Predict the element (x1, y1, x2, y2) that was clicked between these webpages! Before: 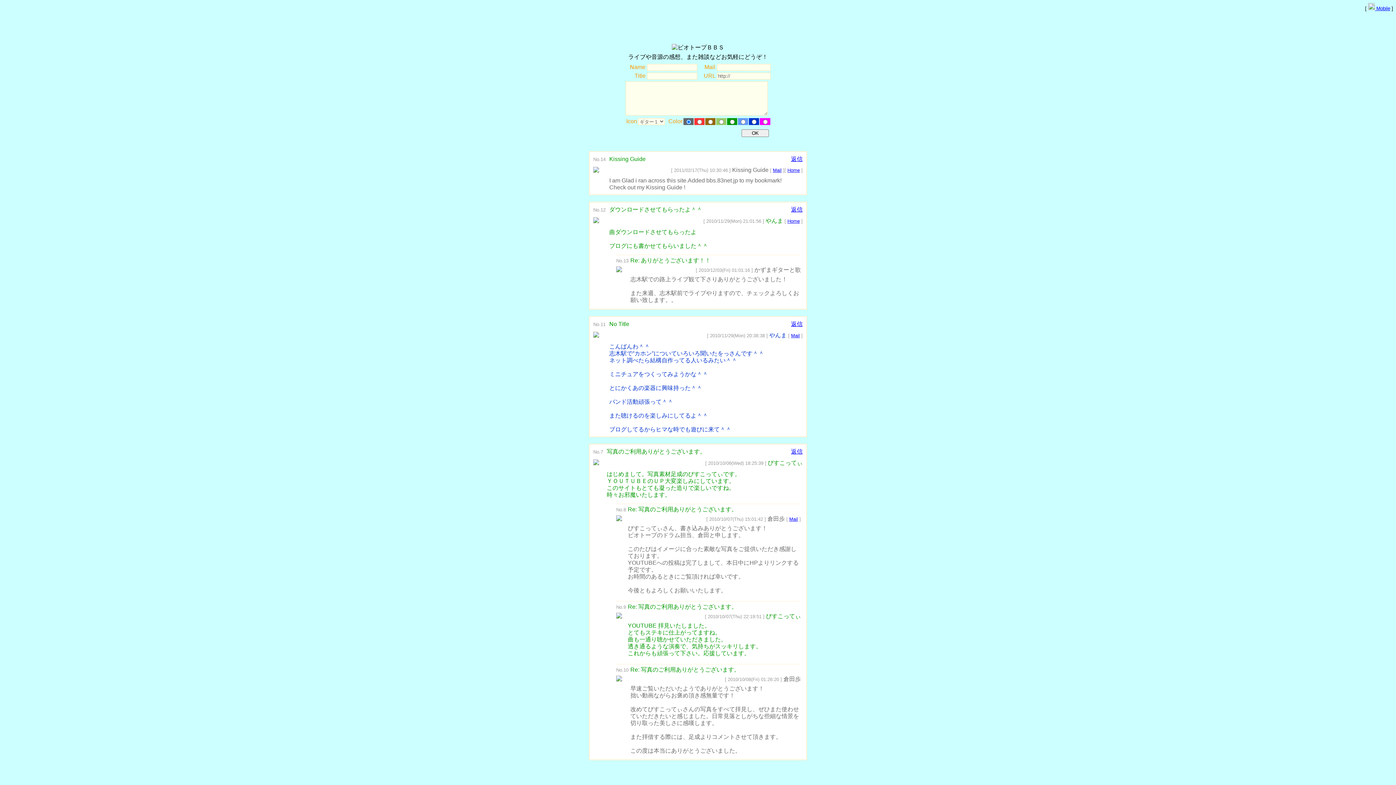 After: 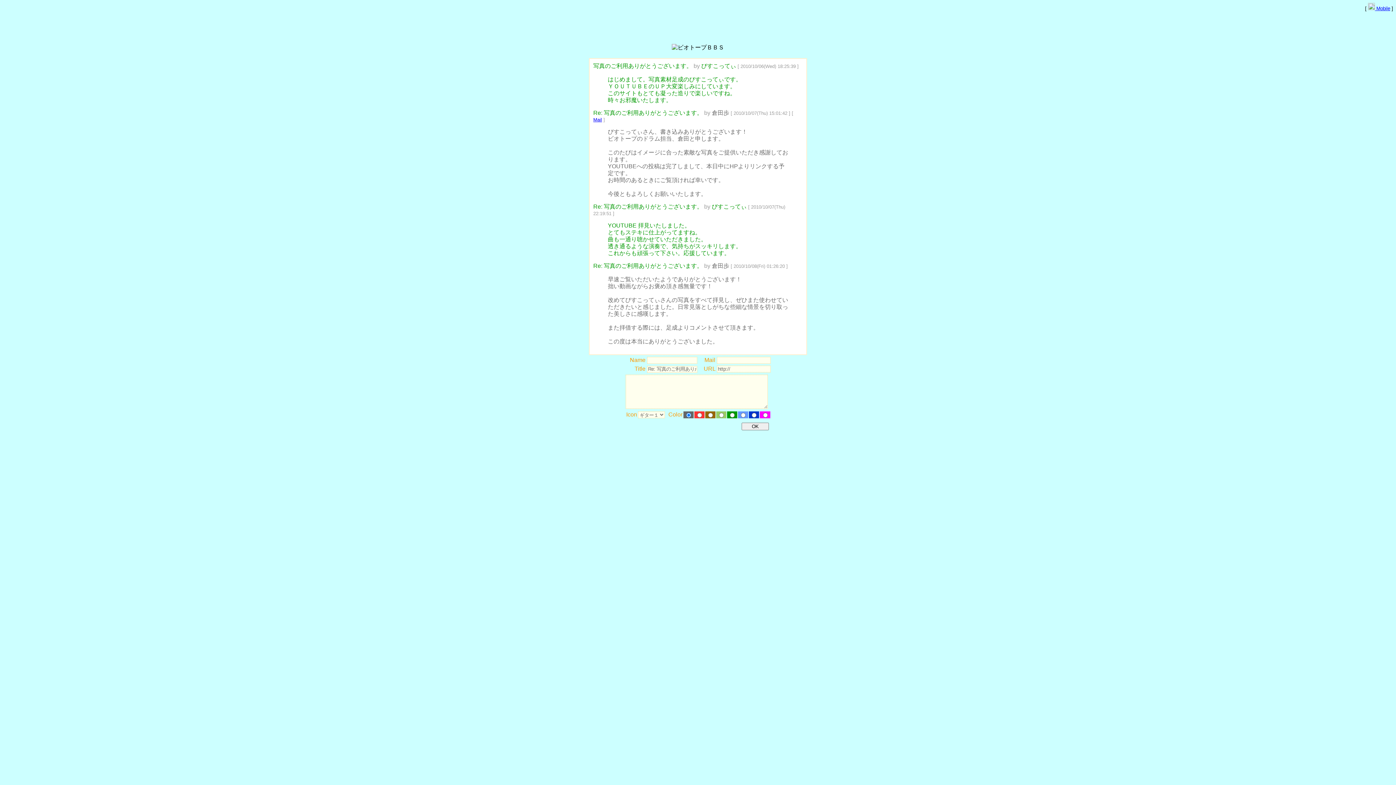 Action: label: 返信 bbox: (791, 448, 802, 454)